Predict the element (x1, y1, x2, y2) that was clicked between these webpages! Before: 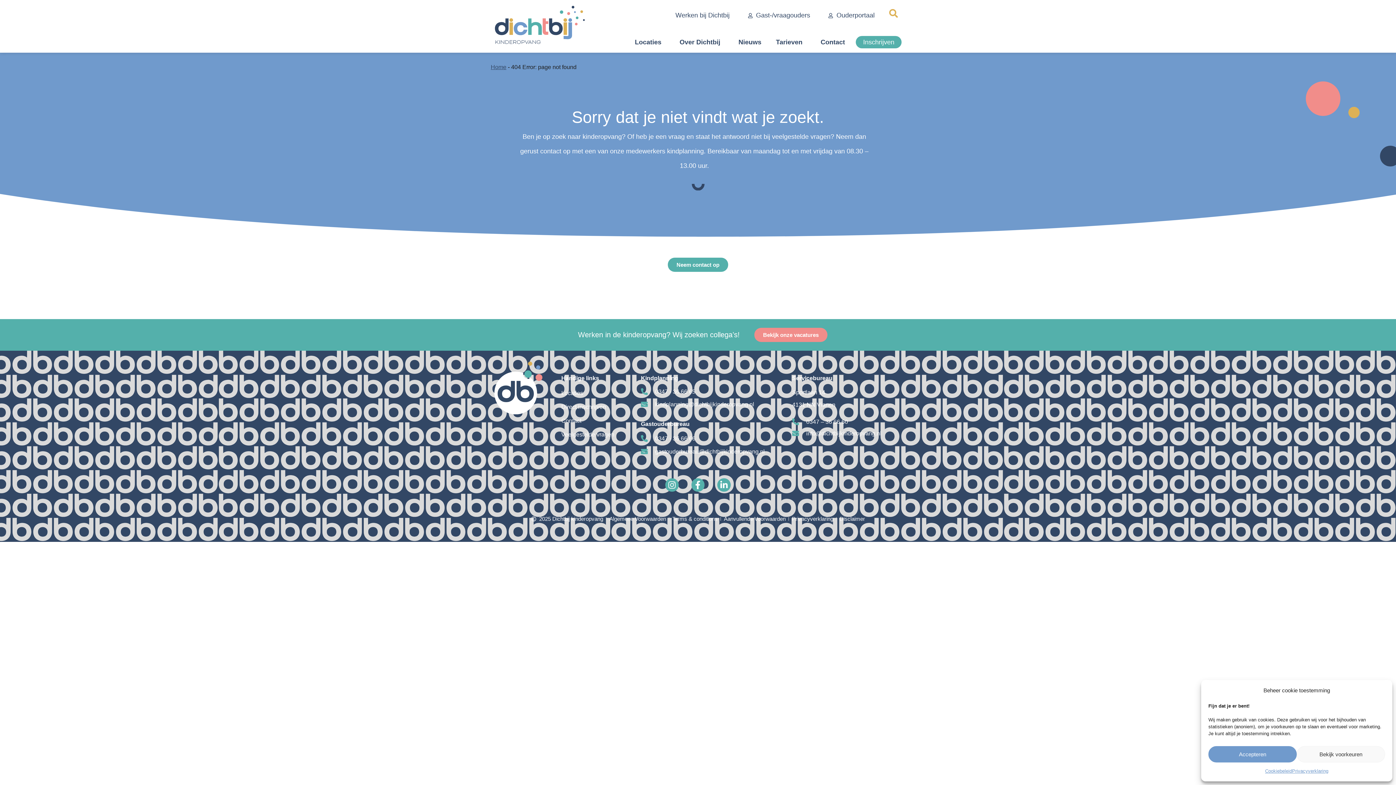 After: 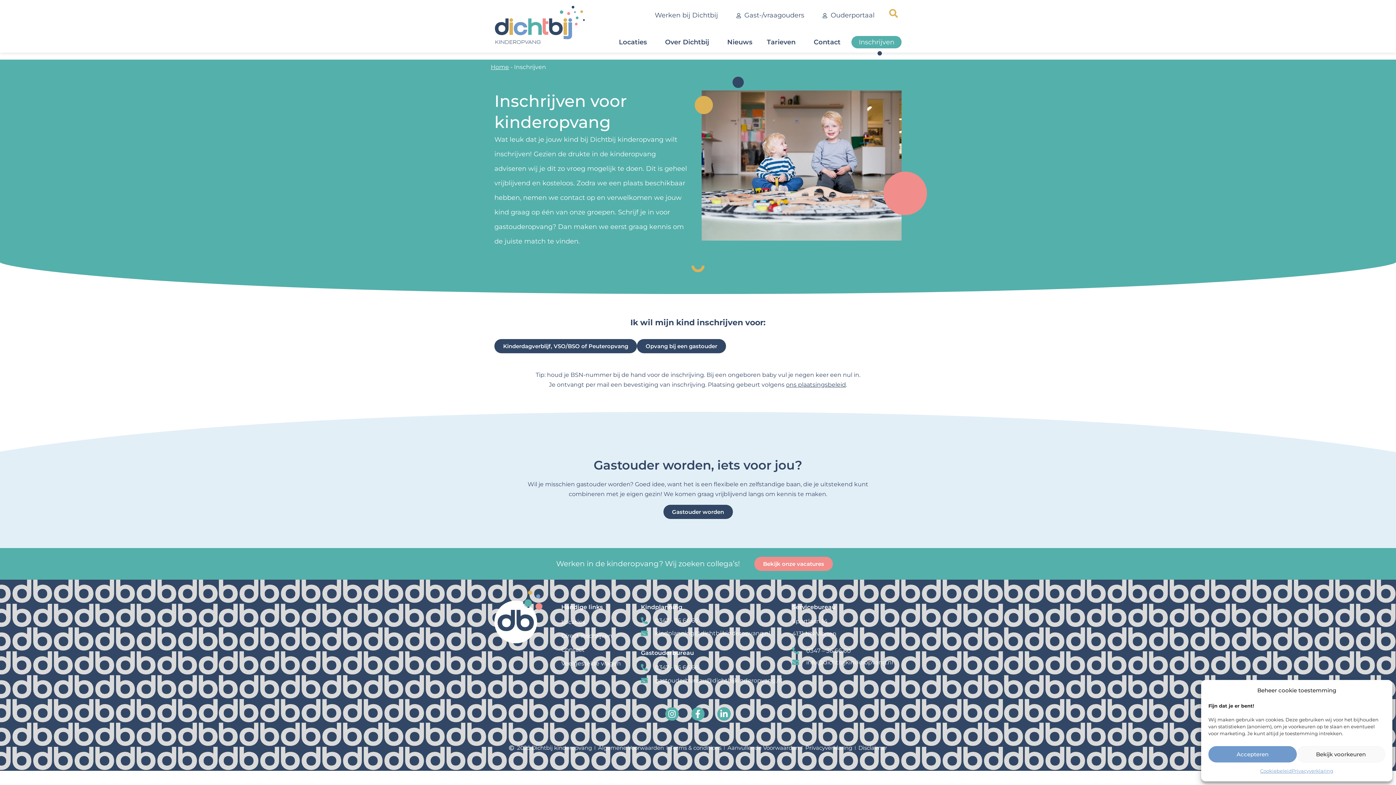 Action: bbox: (856, 35, 901, 48) label: Inschrijven